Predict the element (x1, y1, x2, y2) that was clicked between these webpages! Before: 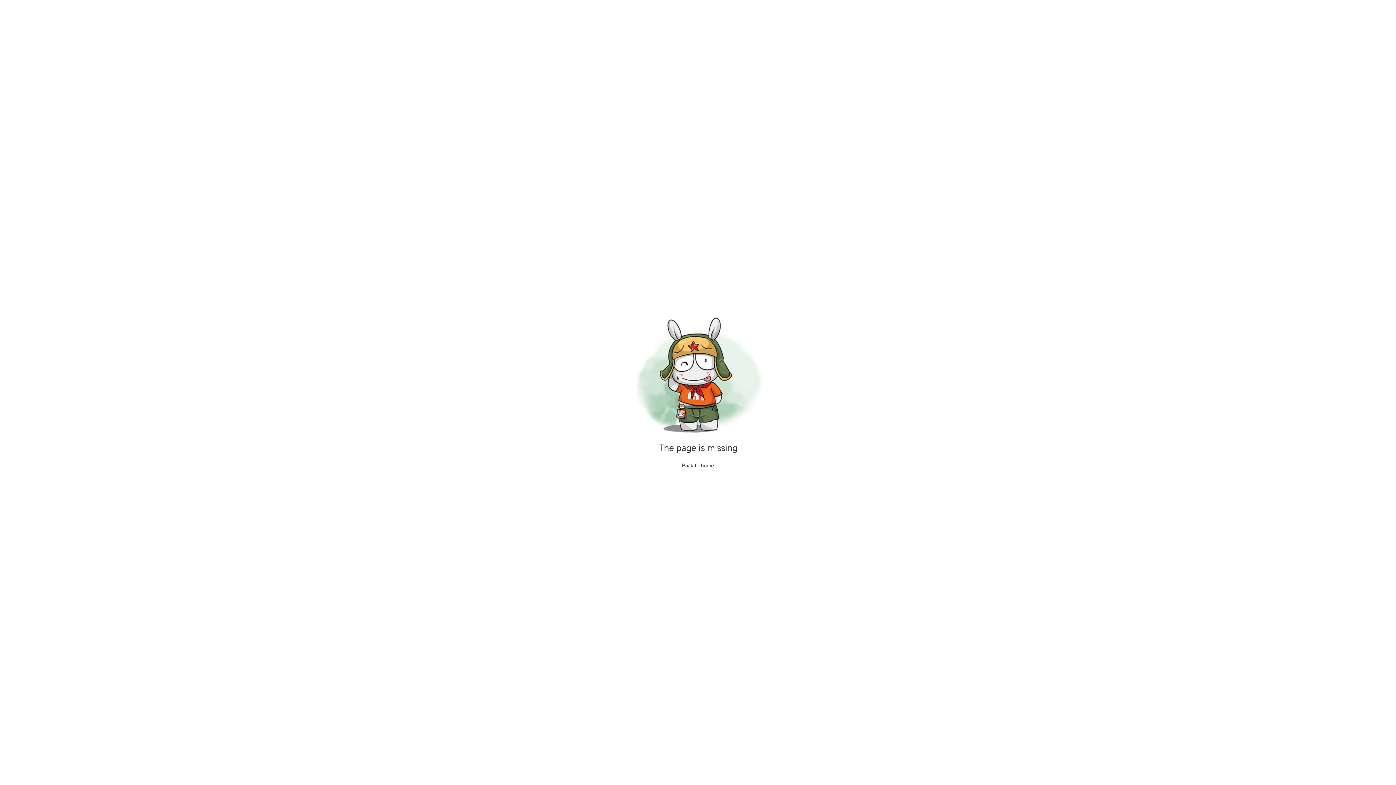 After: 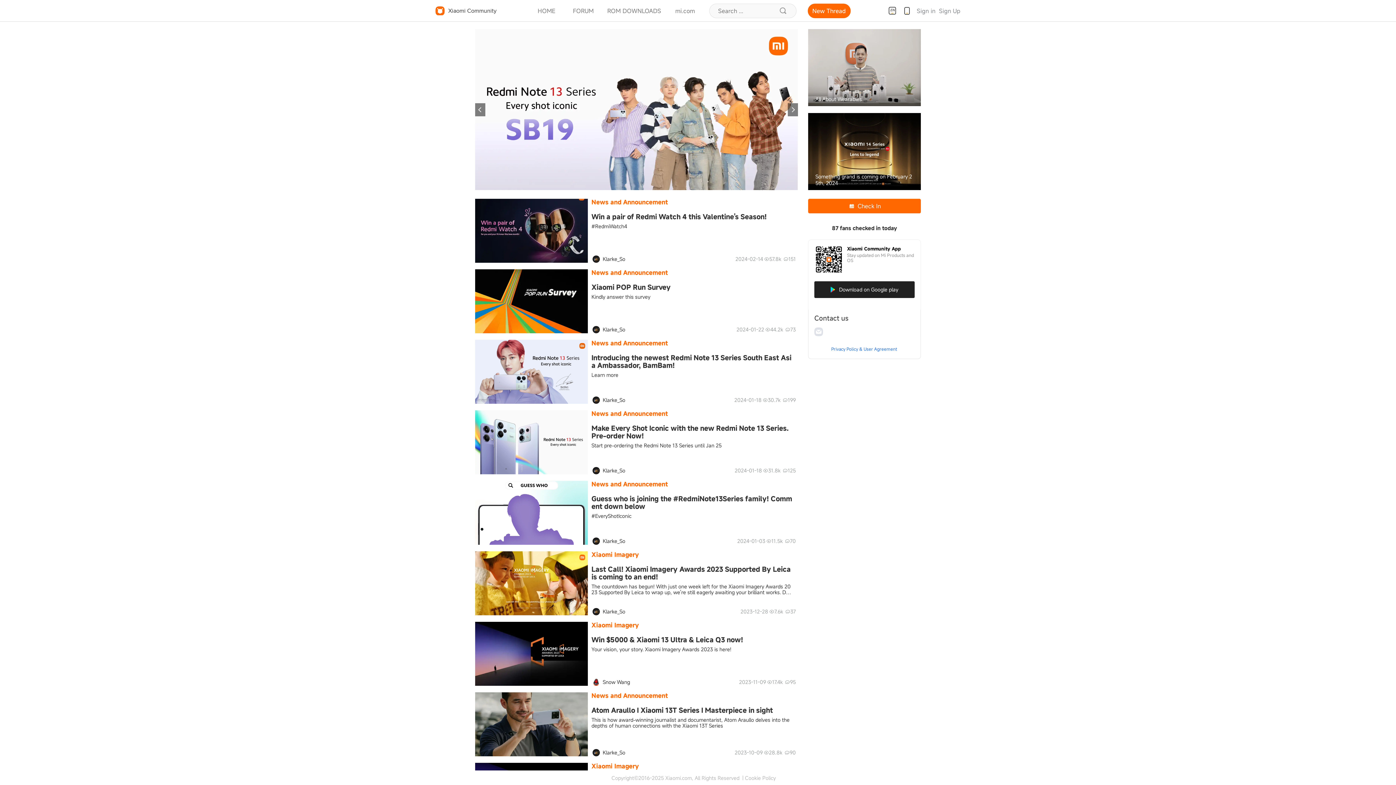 Action: bbox: (682, 462, 714, 468) label: Back to home